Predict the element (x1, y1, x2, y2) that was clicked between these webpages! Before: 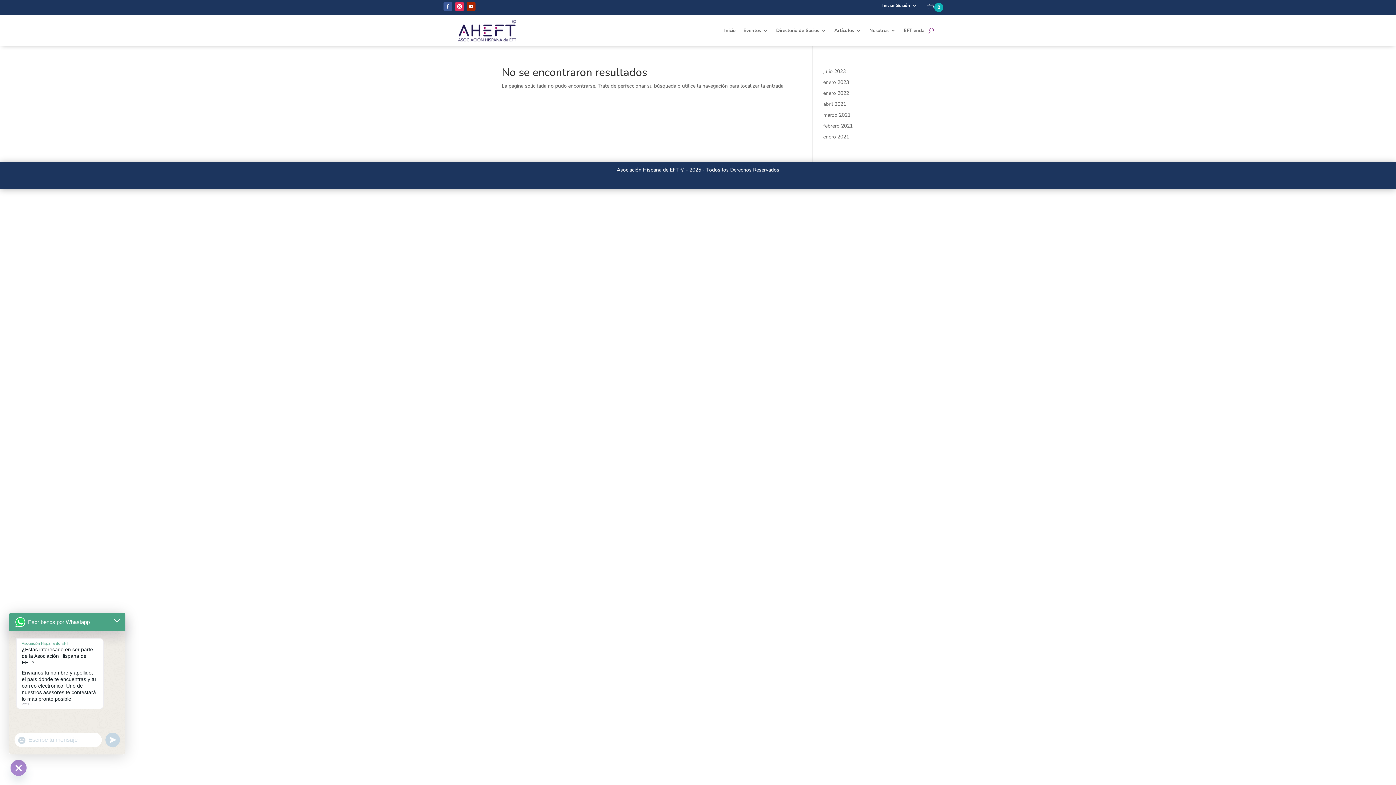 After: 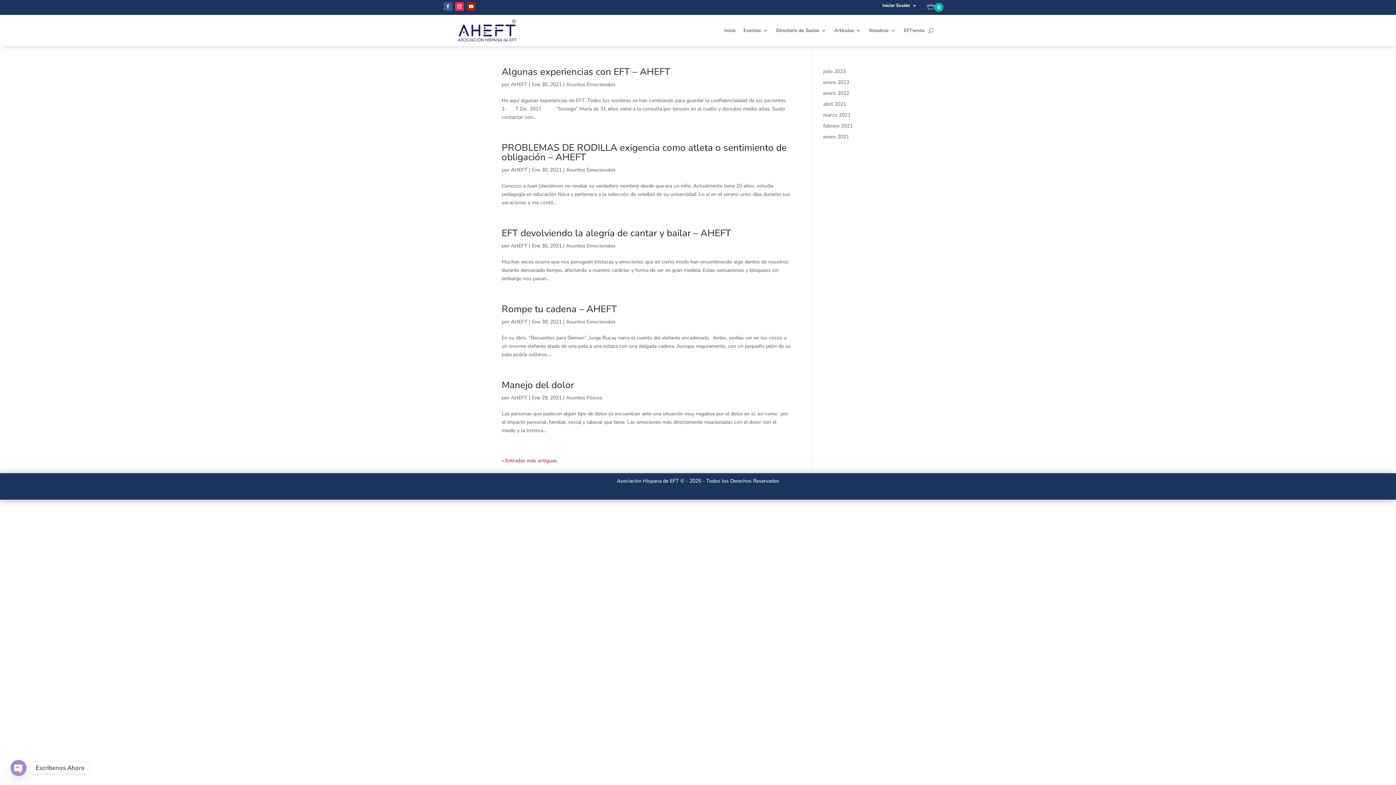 Action: bbox: (823, 133, 849, 140) label: enero 2021